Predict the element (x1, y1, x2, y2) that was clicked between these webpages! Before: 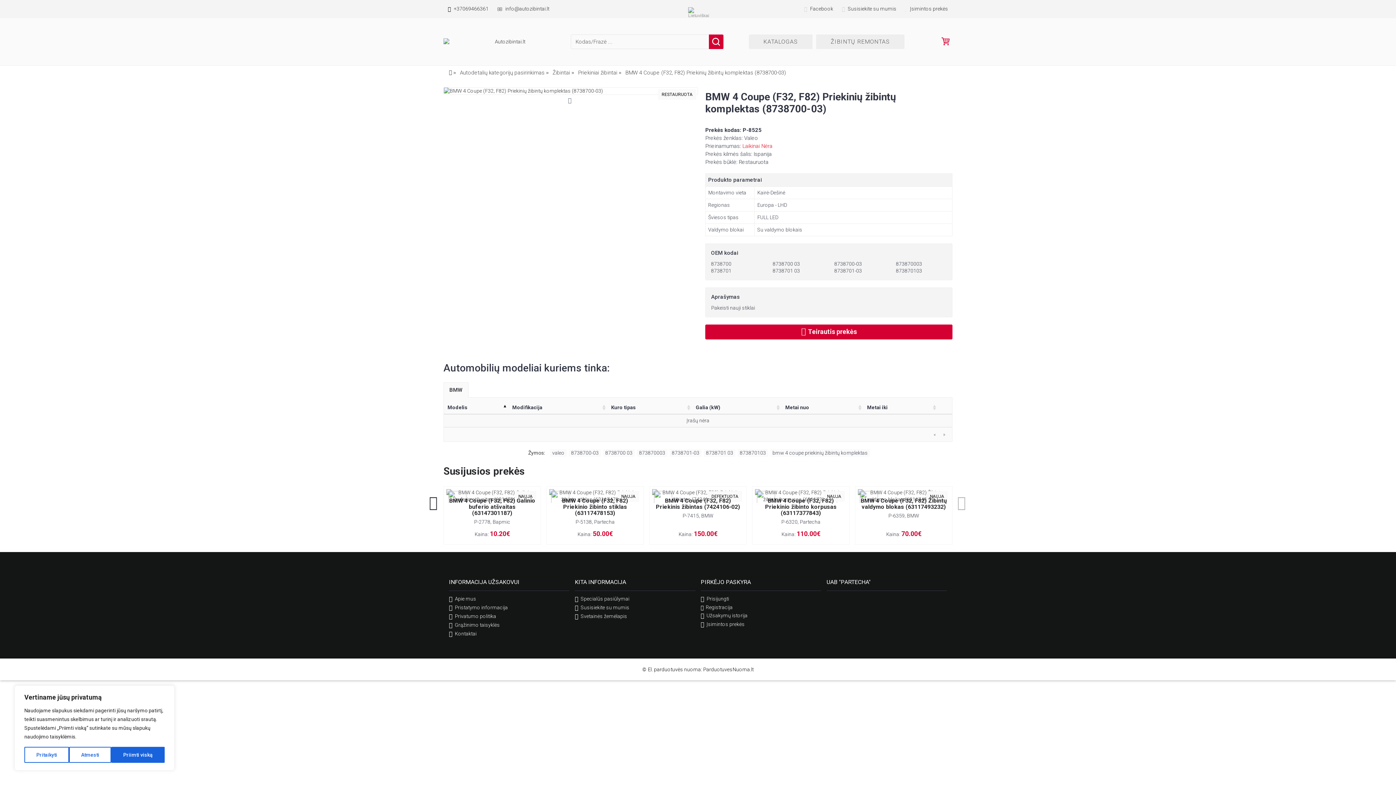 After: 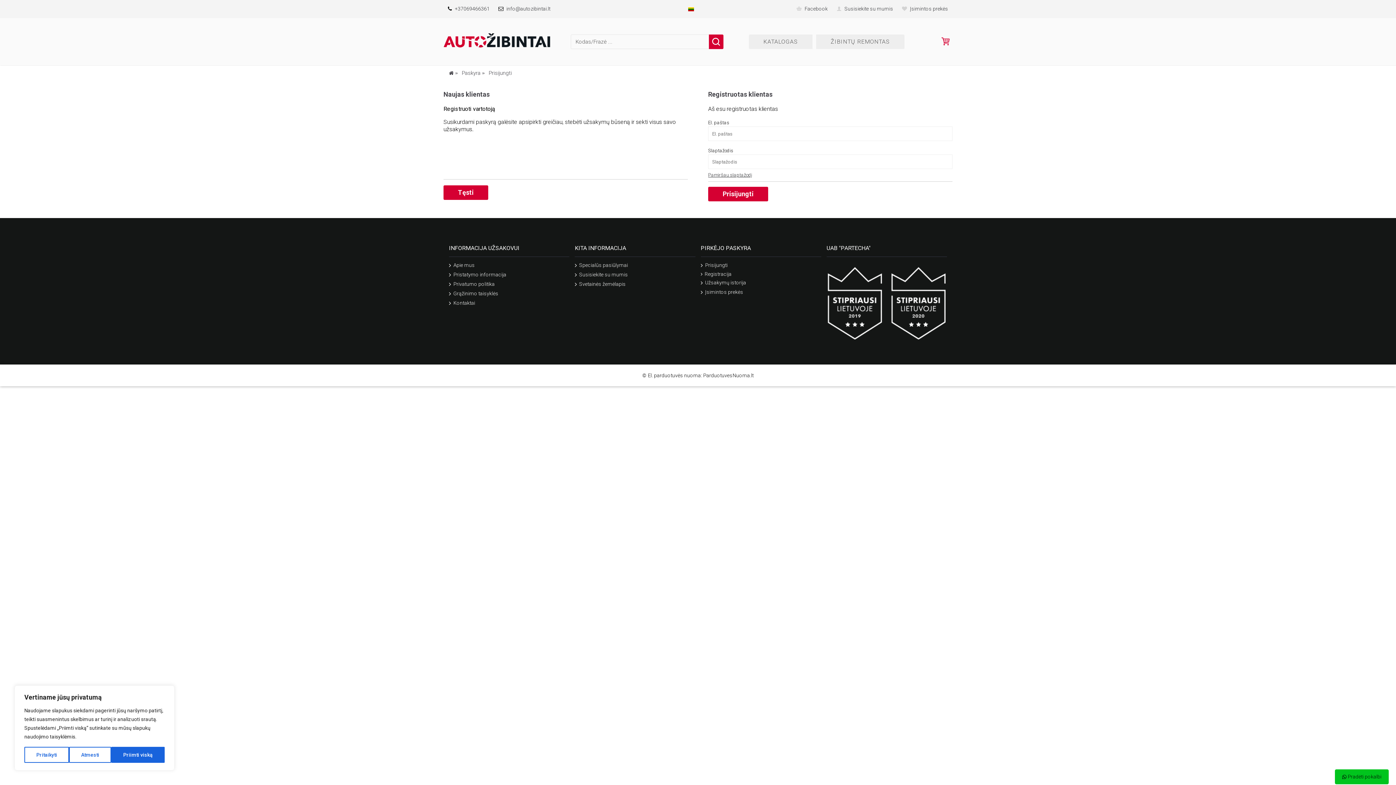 Action: label: Prisijungti bbox: (700, 595, 821, 603)